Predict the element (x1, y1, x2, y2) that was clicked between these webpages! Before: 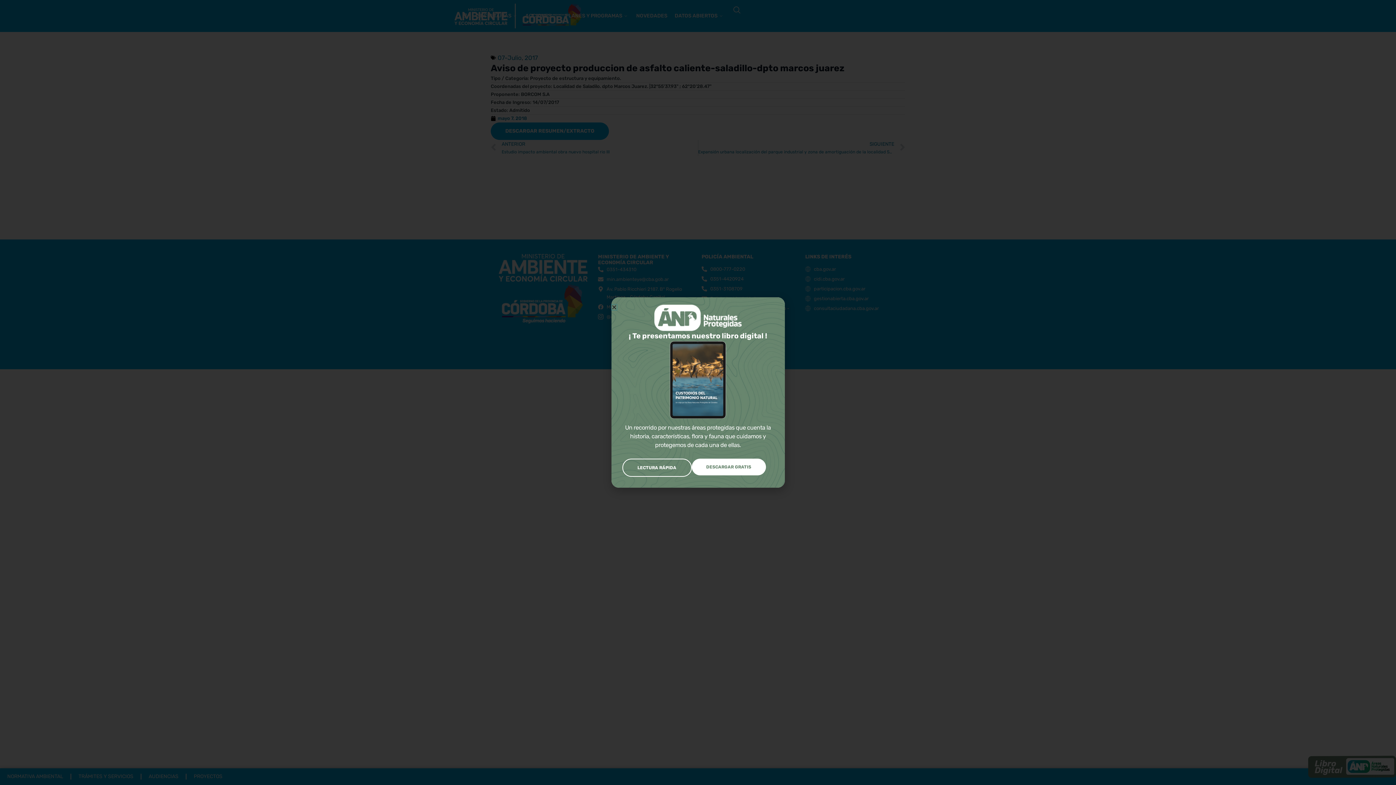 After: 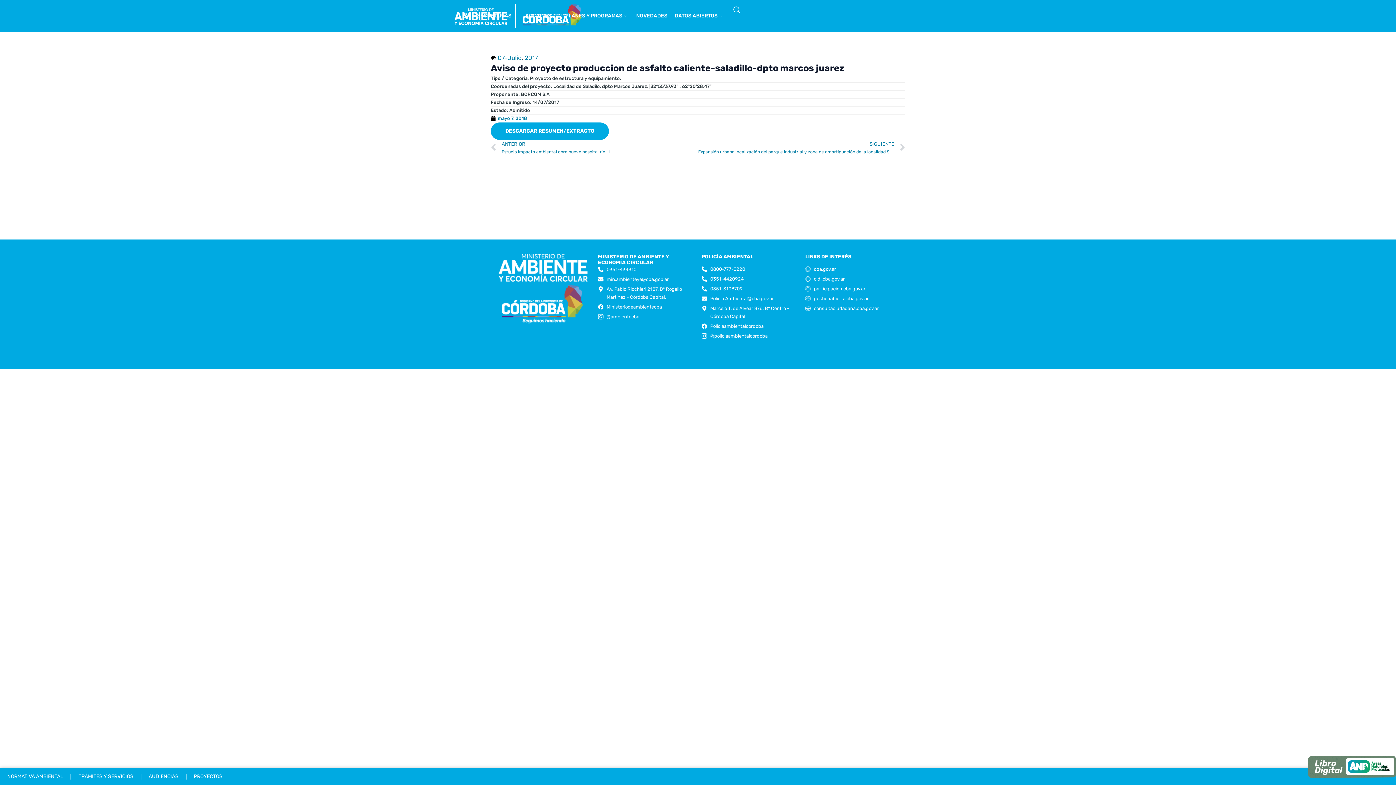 Action: bbox: (611, 304, 616, 310) label: Close